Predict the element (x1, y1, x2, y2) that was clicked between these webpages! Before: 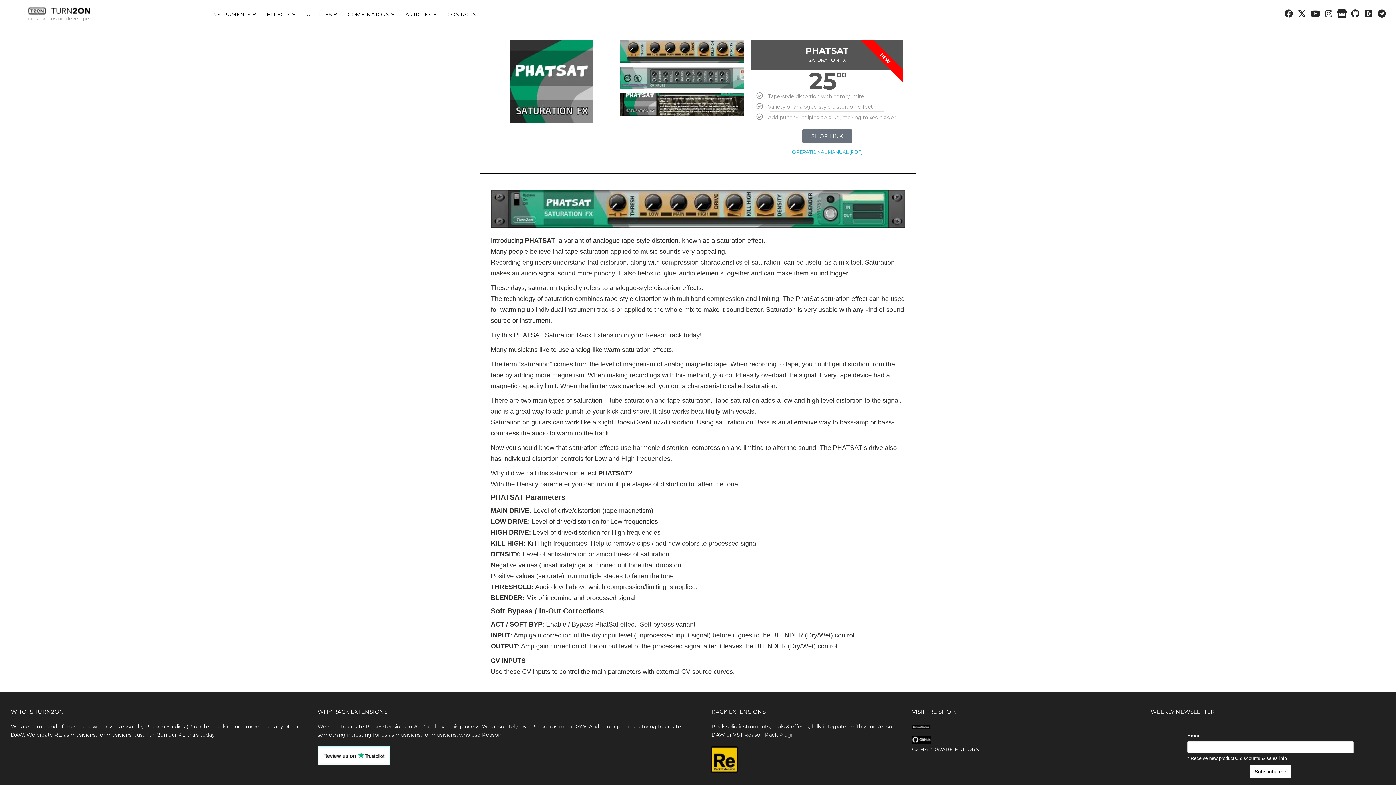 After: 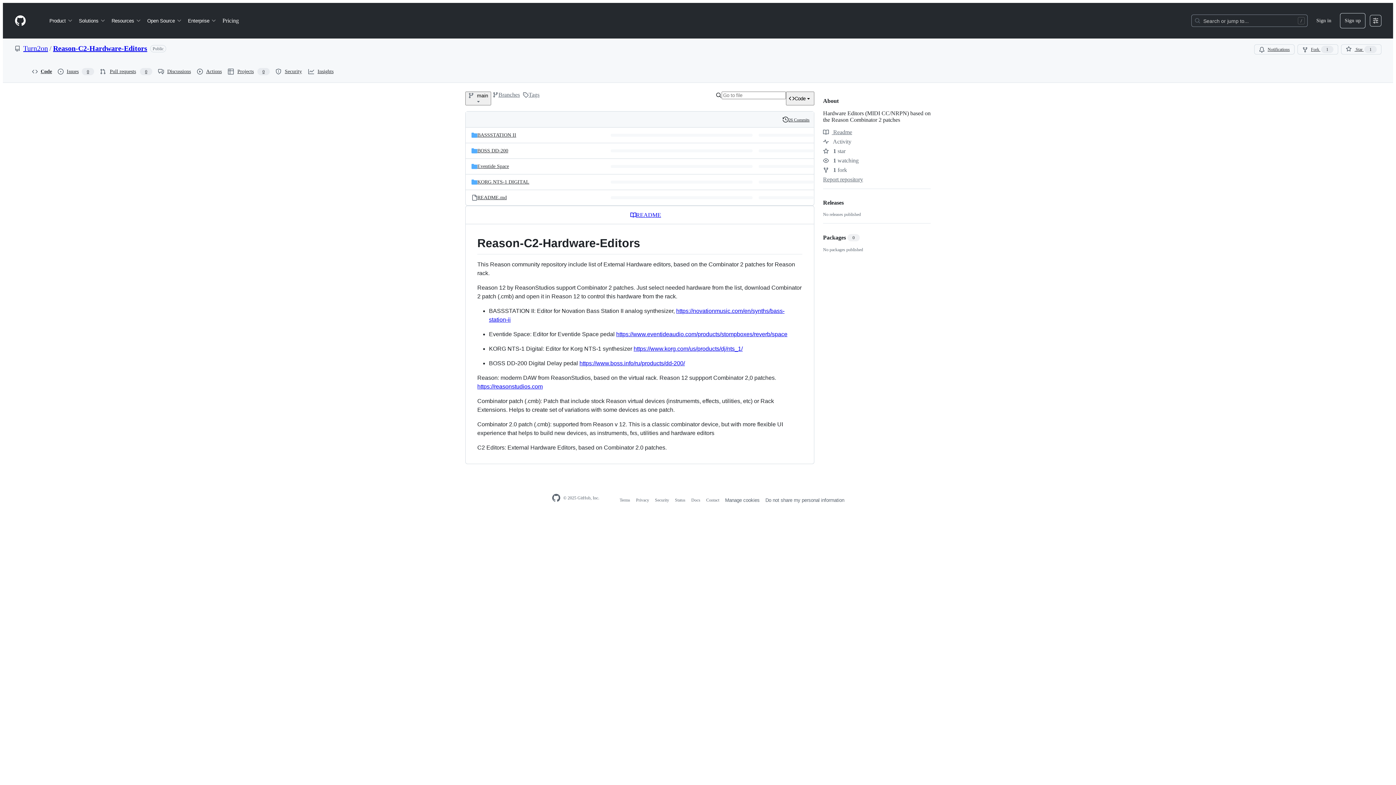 Action: bbox: (912, 735, 931, 744)